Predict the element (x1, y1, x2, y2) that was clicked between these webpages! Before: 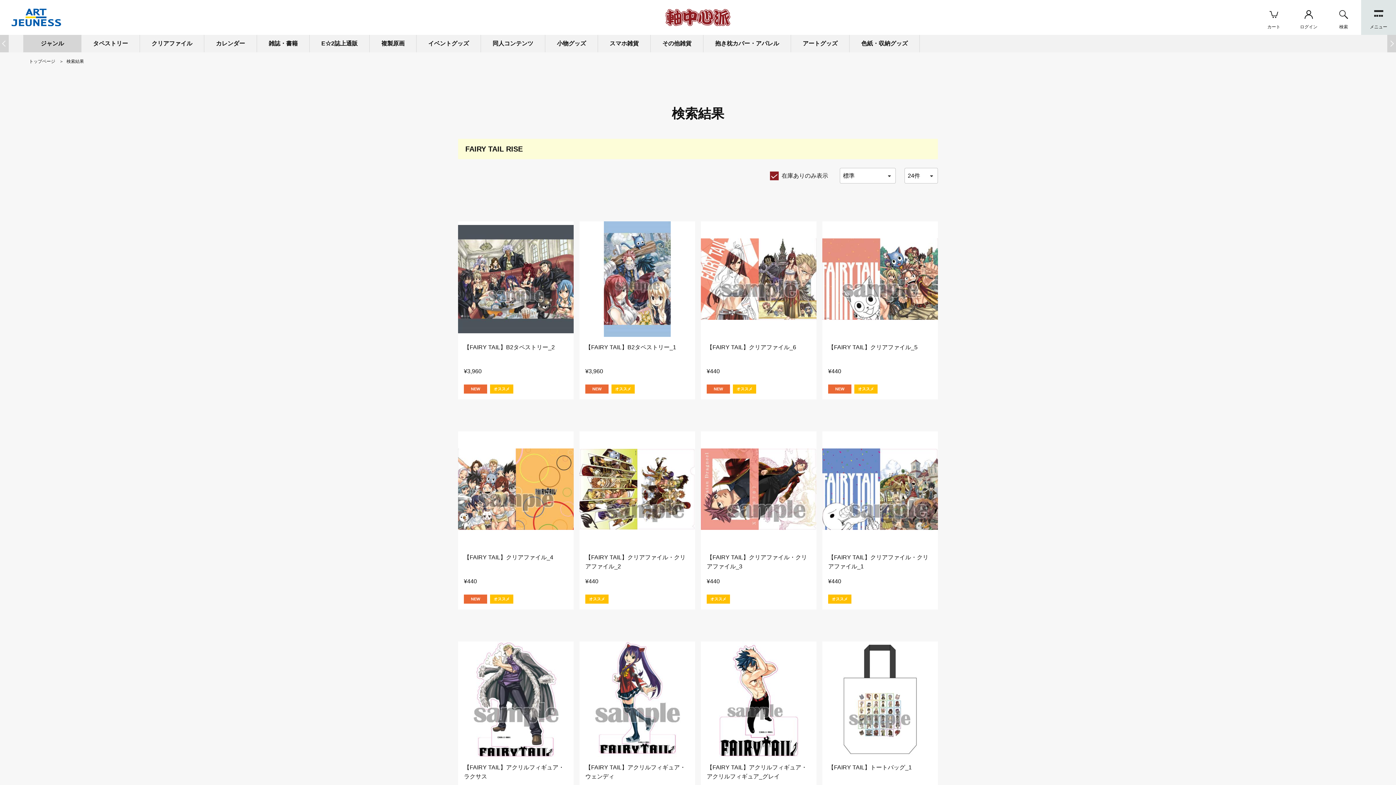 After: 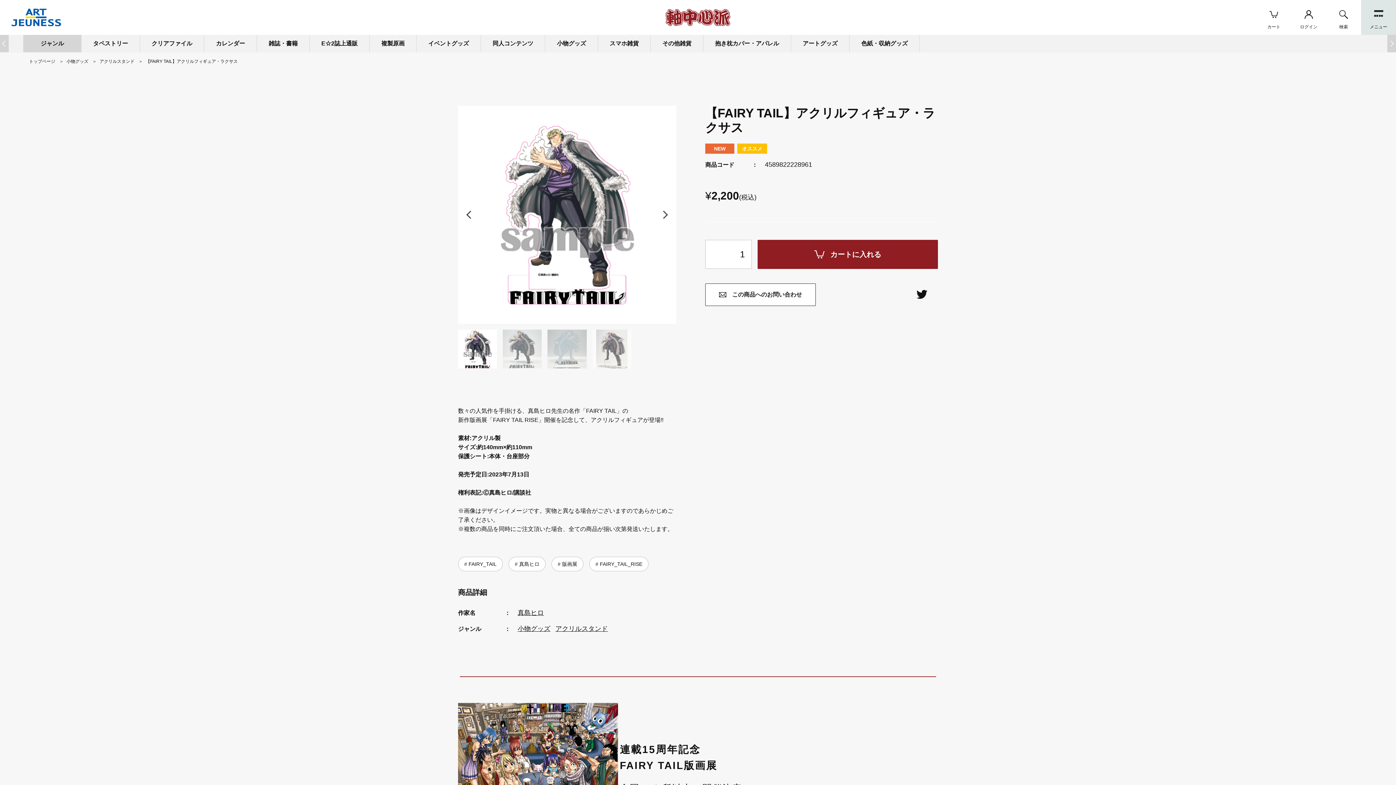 Action: label: 【FAIRY TAIL】アクリルフィギュア・ラクサス

¥2,200

NEW
オススメ bbox: (458, 641, 573, 820)